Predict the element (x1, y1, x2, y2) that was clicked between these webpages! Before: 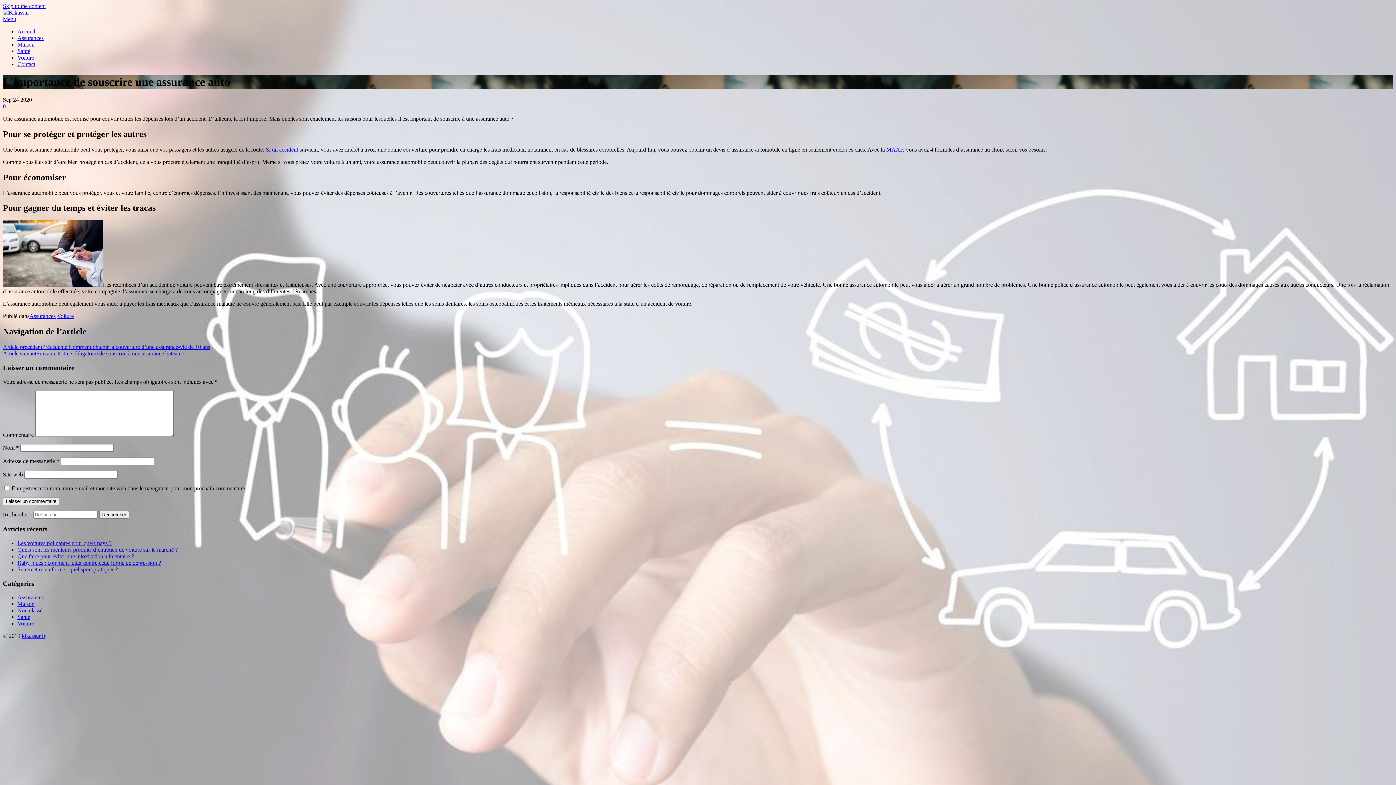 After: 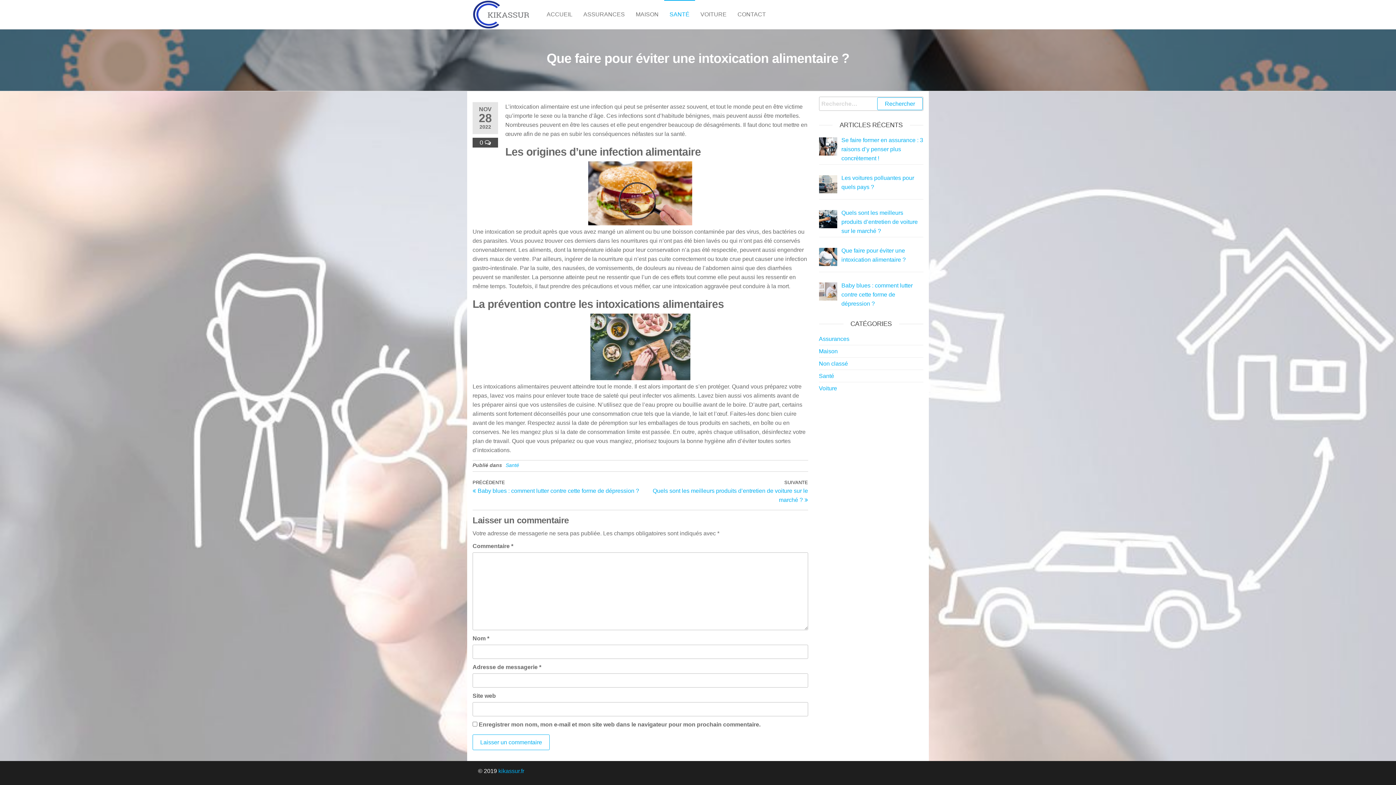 Action: label: Que faire pour éviter une intoxication alimentaire ? bbox: (17, 553, 133, 559)